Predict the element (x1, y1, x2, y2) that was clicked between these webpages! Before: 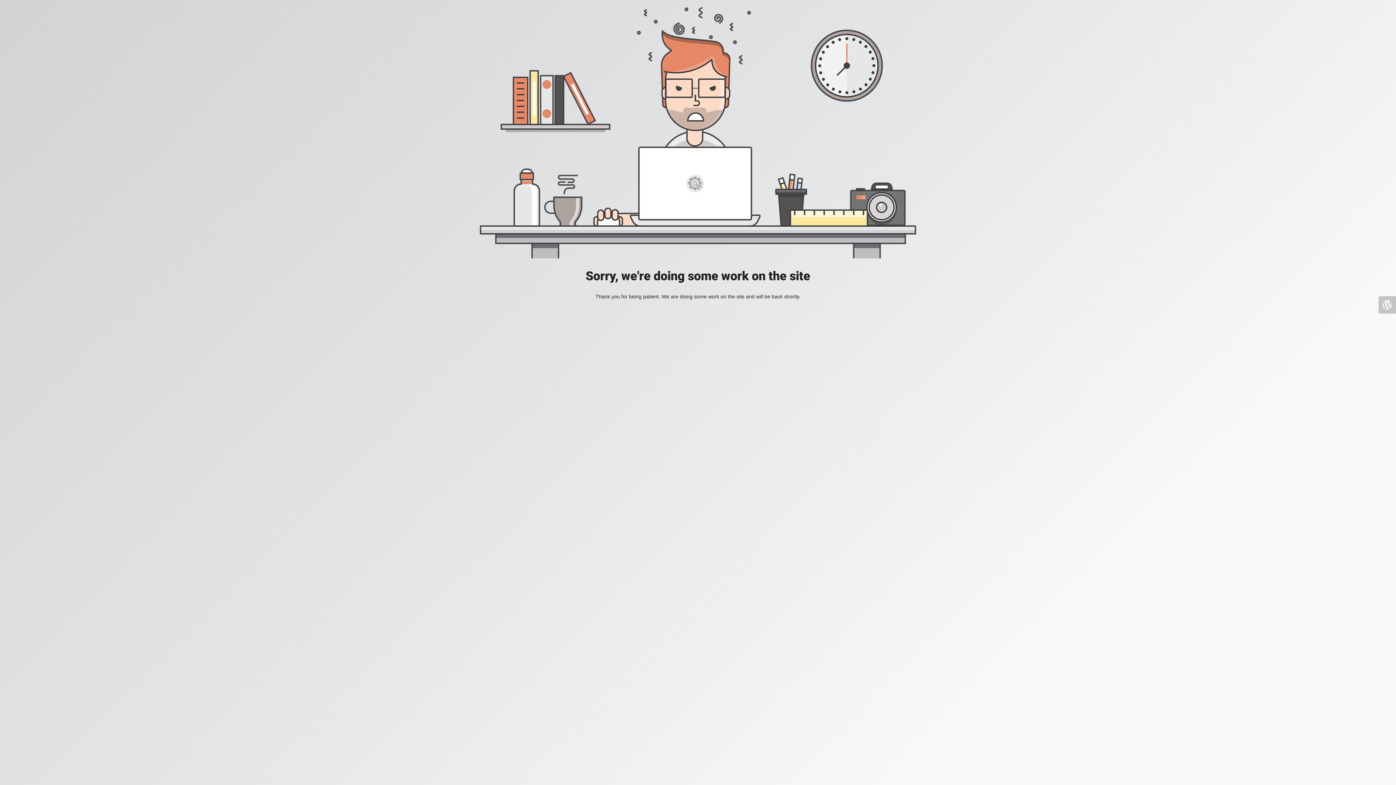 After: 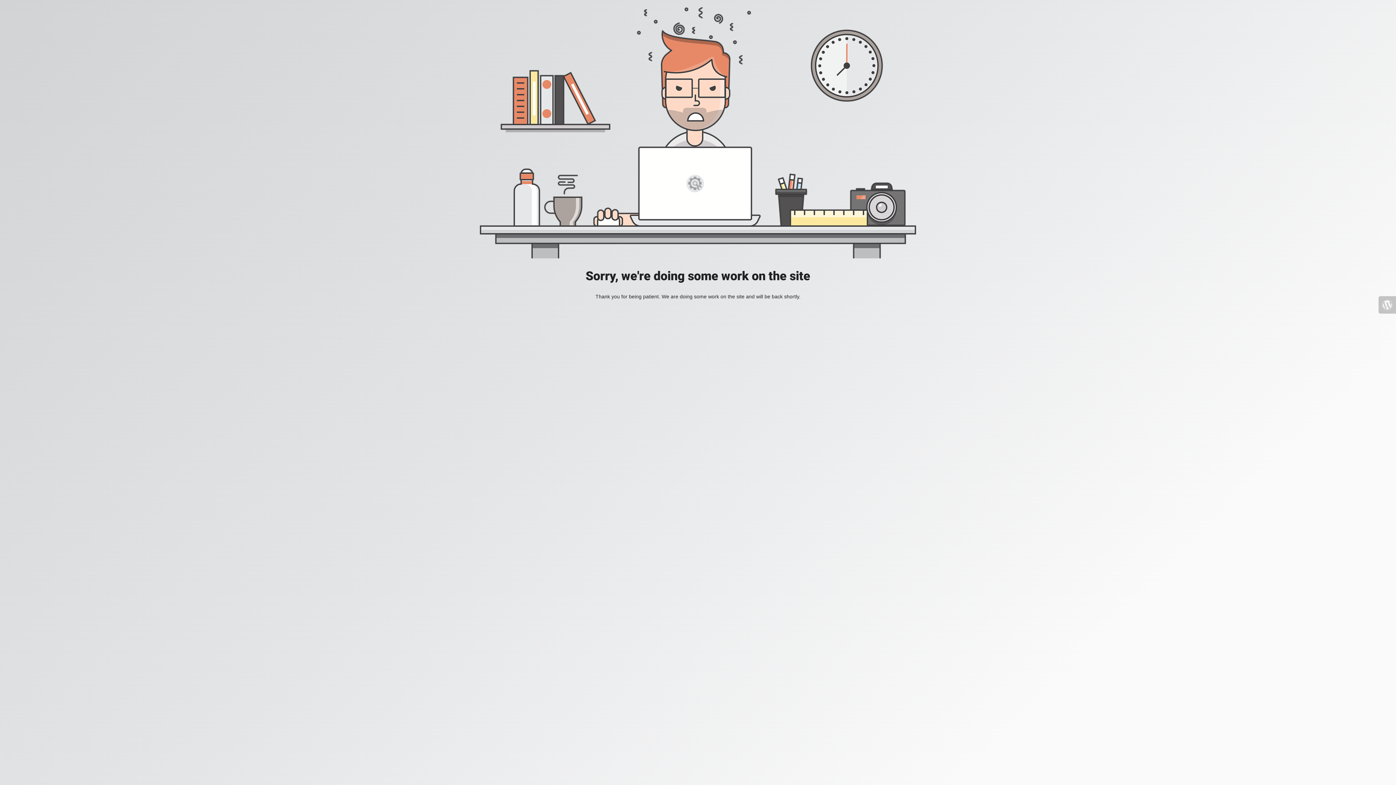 Action: bbox: (1378, 296, 1396, 313)